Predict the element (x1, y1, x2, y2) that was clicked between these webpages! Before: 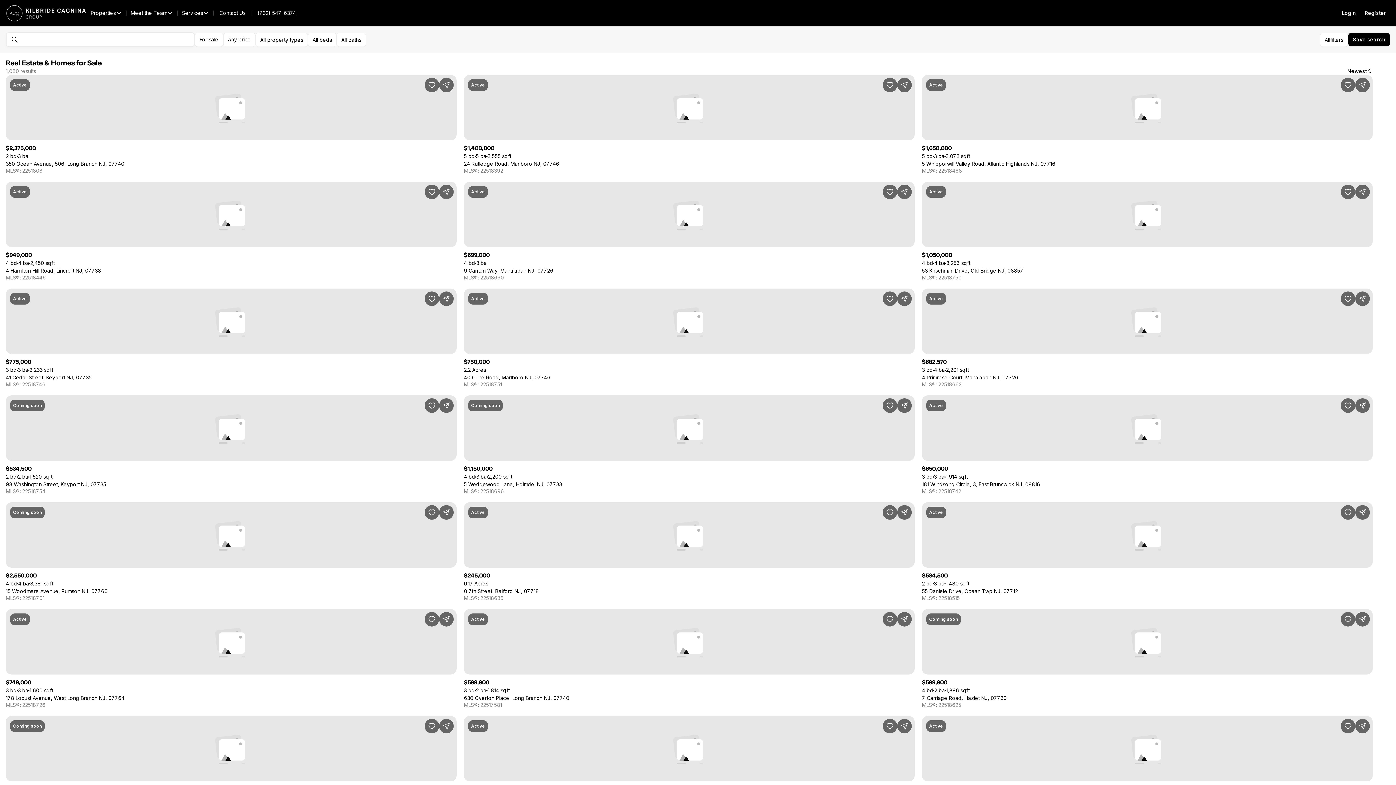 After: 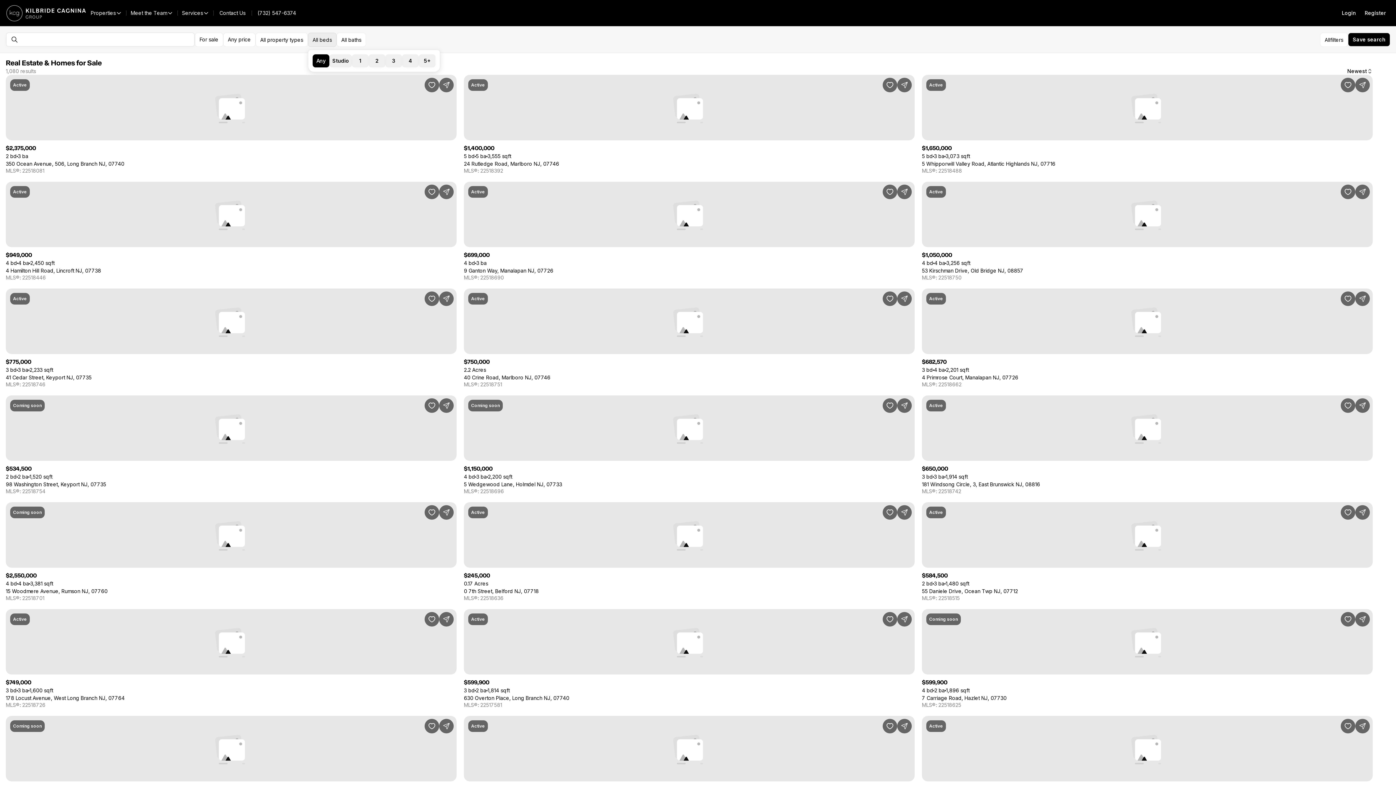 Action: label: All beds bbox: (308, 32, 336, 46)